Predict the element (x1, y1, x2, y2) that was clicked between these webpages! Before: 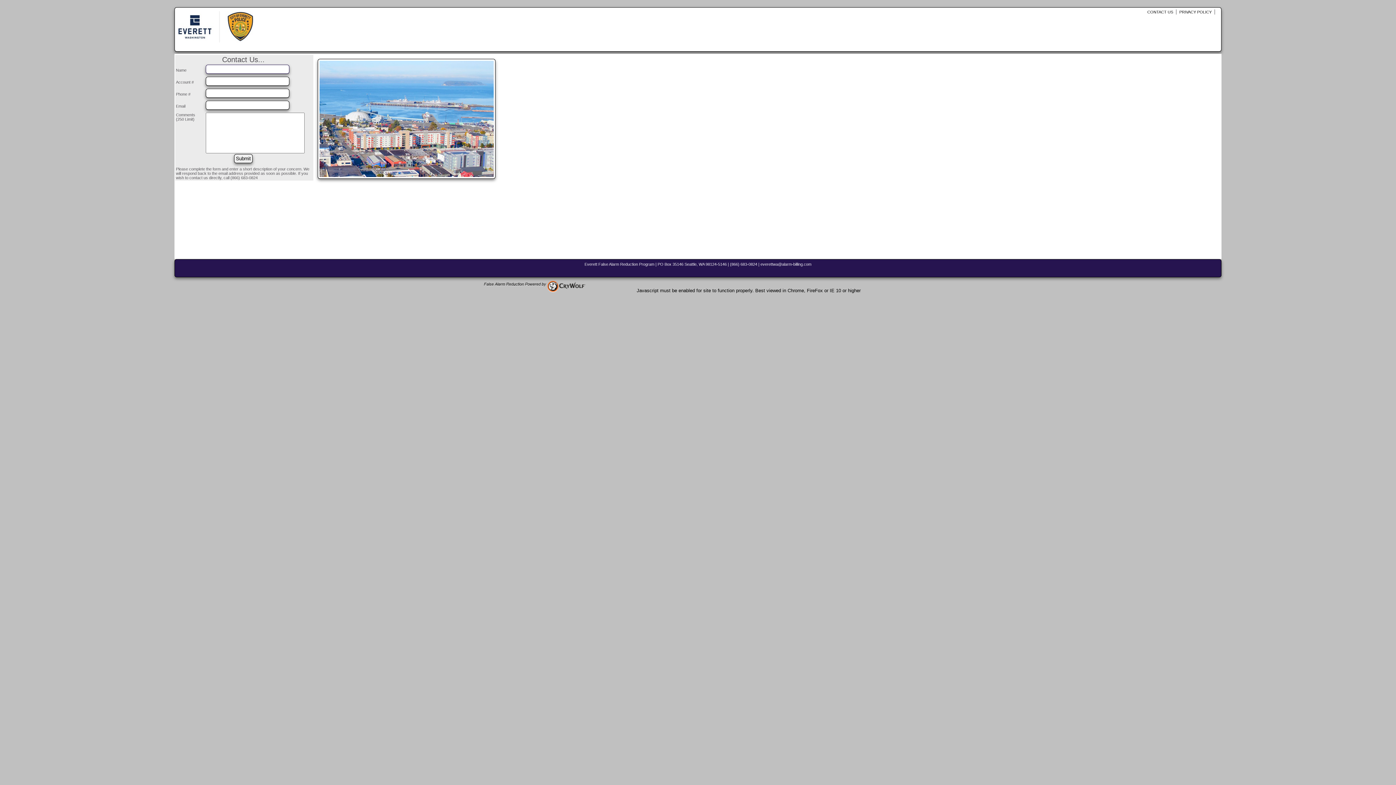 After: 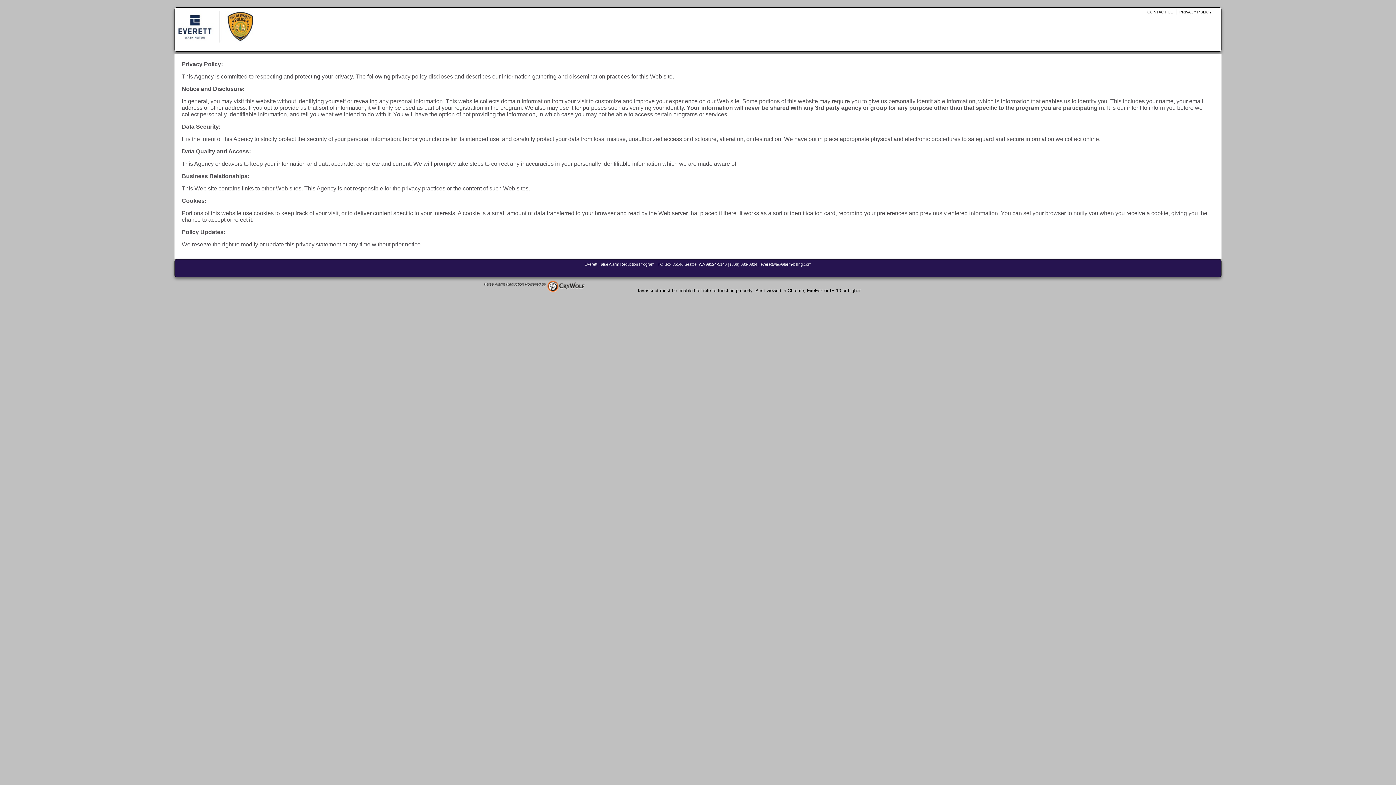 Action: bbox: (1178, 9, 1213, 14) label: PRIVACY POLICY